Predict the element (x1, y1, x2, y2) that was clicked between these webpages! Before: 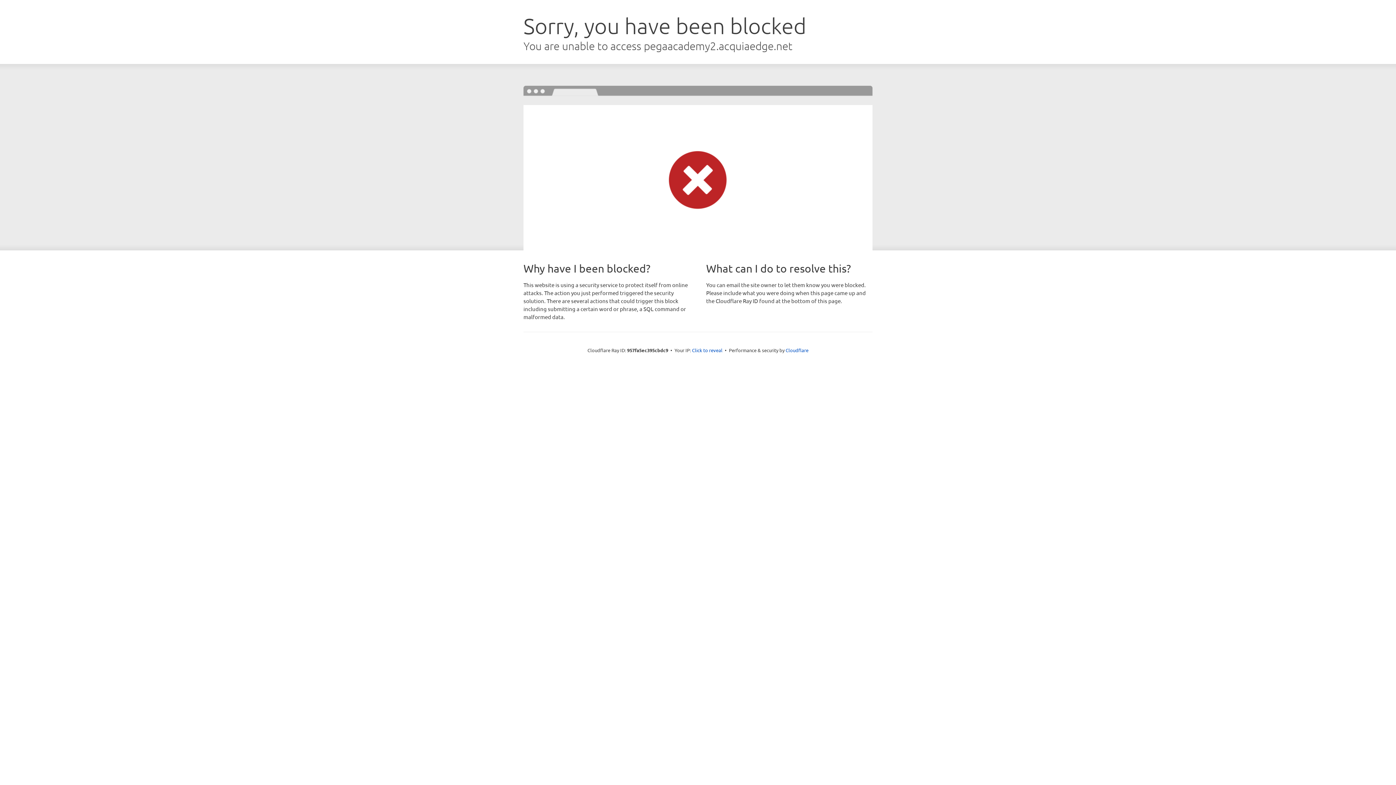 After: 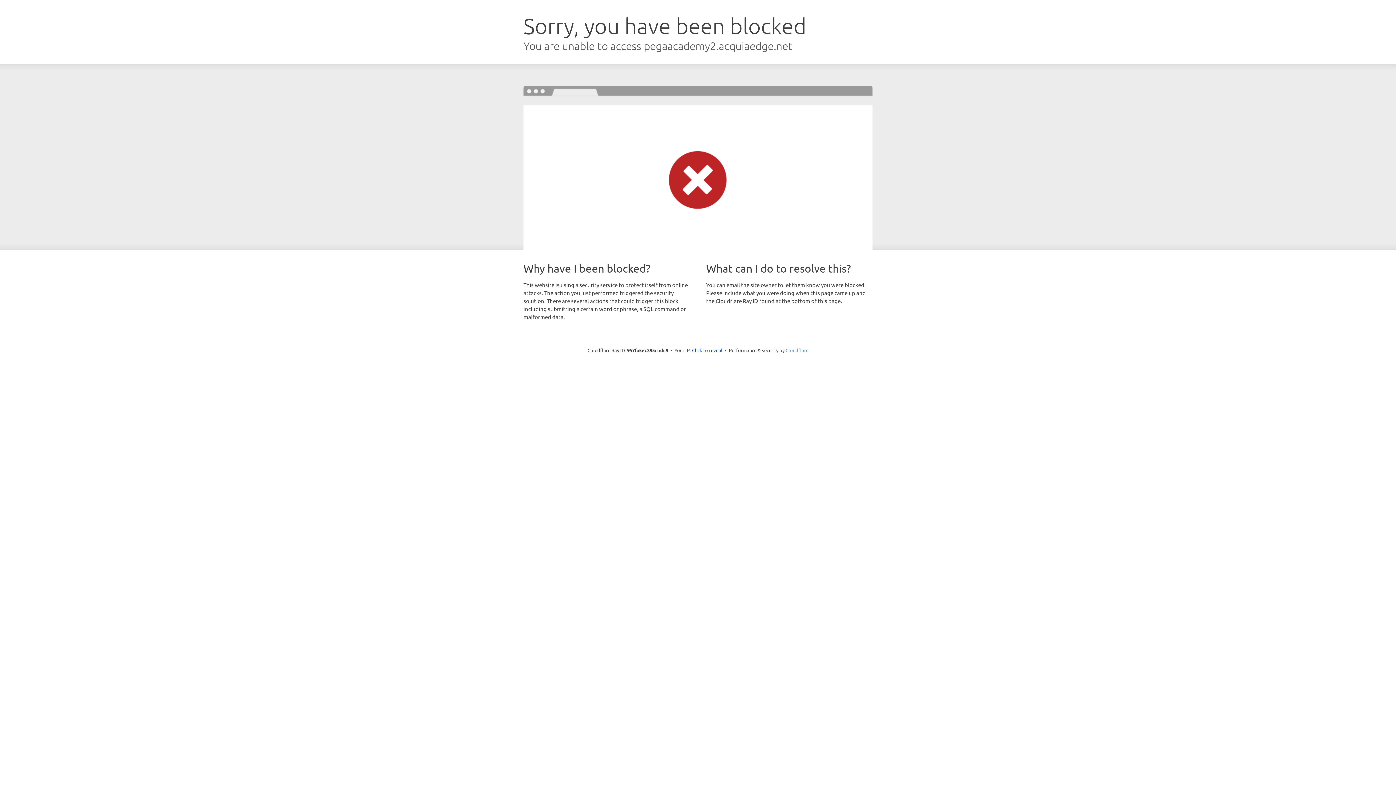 Action: label: Cloudflare bbox: (785, 347, 808, 353)